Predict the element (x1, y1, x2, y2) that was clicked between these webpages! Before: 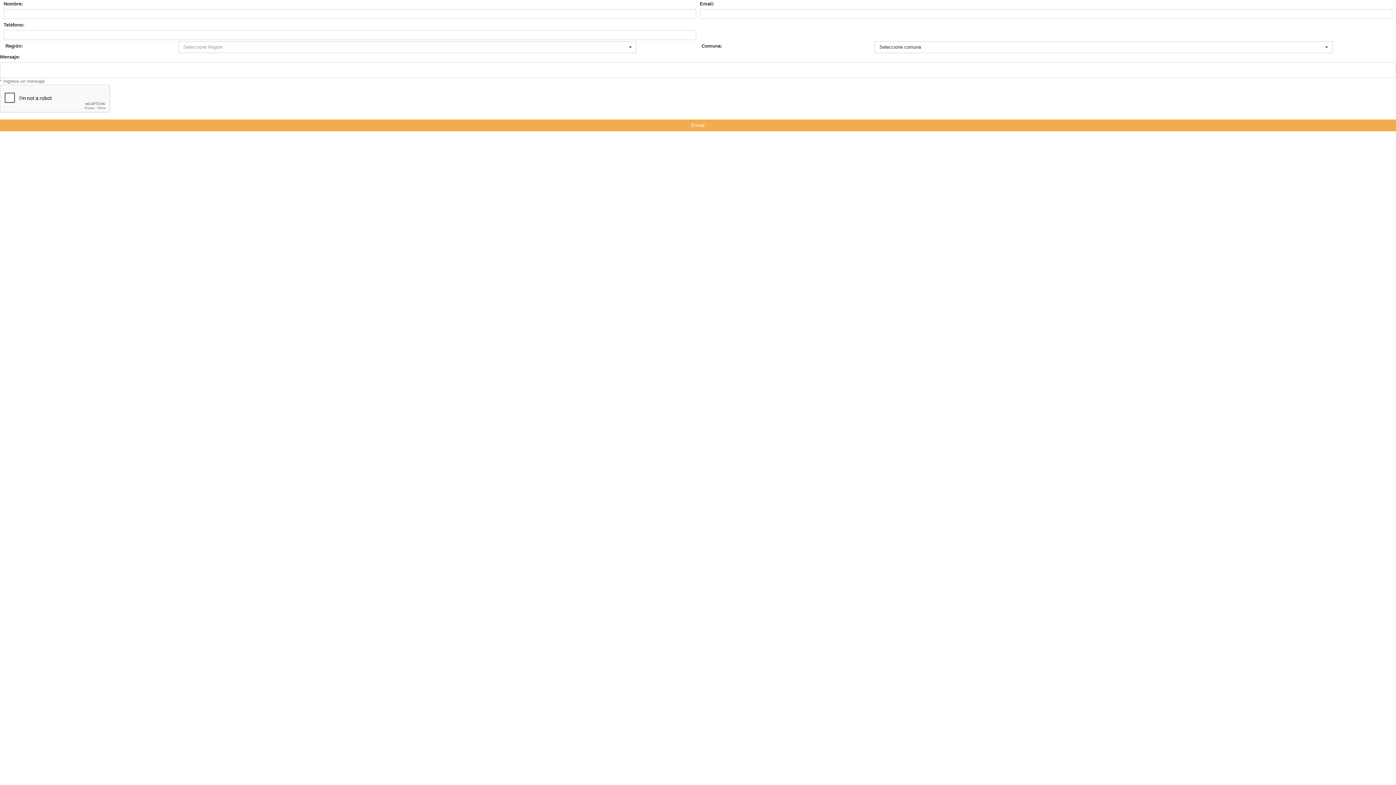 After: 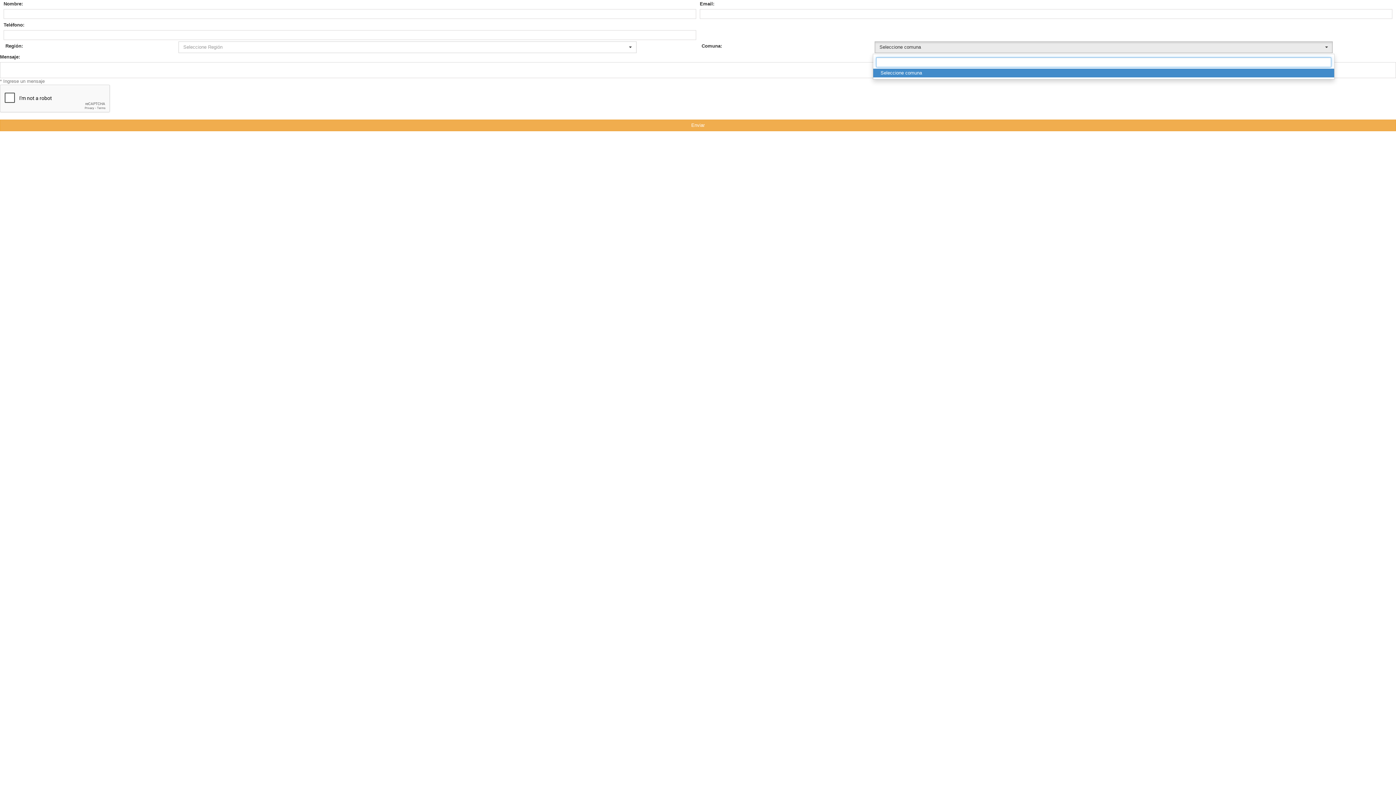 Action: label: Seleccione comuna
  bbox: (875, 41, 1333, 53)